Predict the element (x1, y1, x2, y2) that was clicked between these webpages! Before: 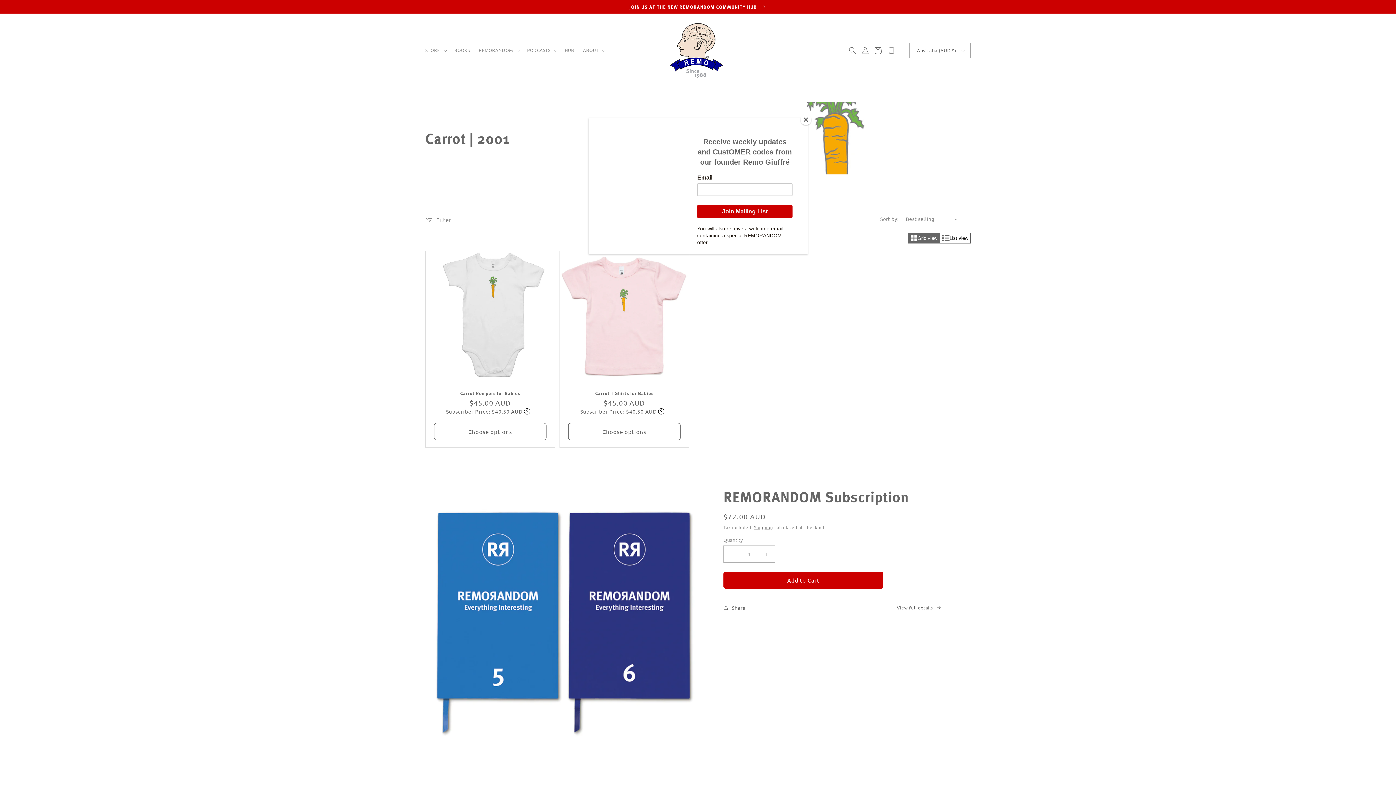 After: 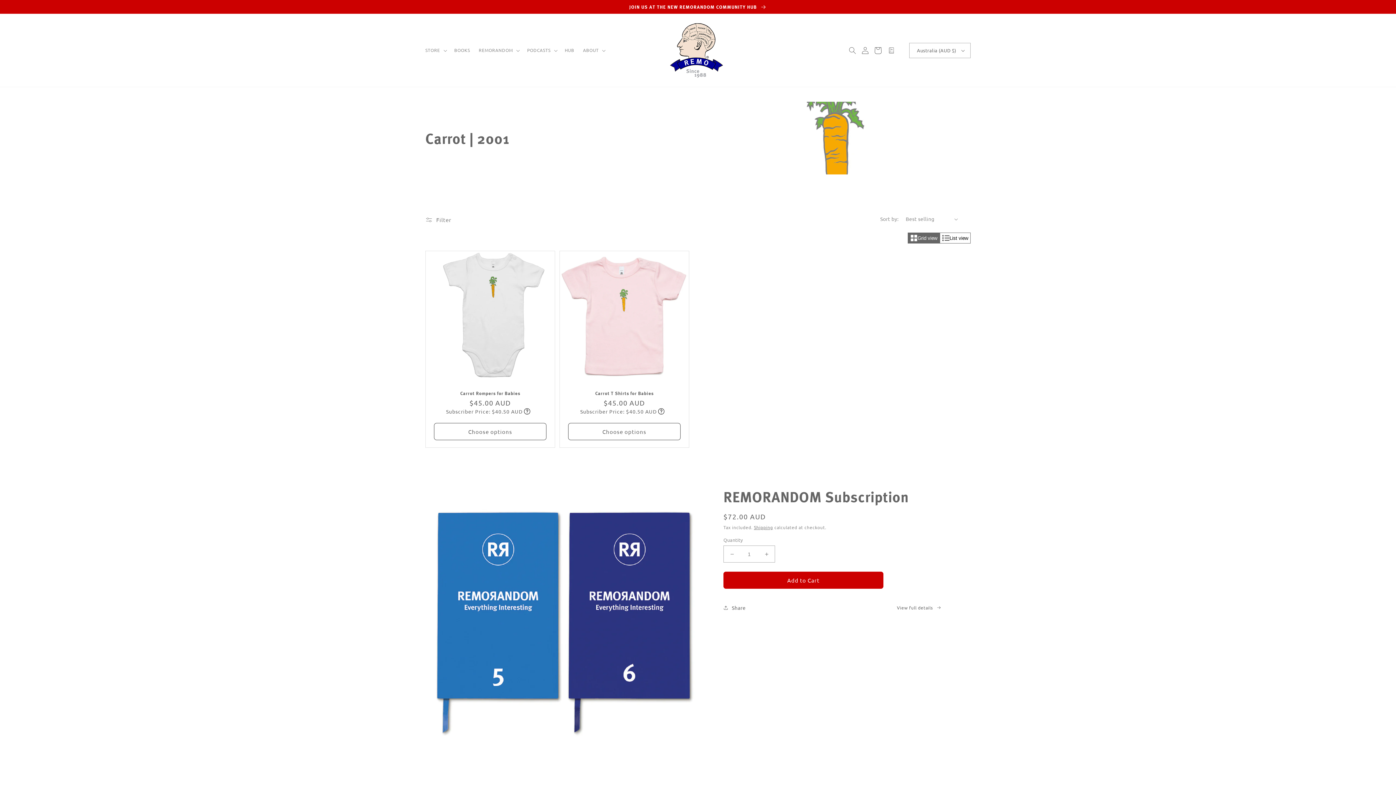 Action: label: Close bbox: (800, 114, 811, 125)